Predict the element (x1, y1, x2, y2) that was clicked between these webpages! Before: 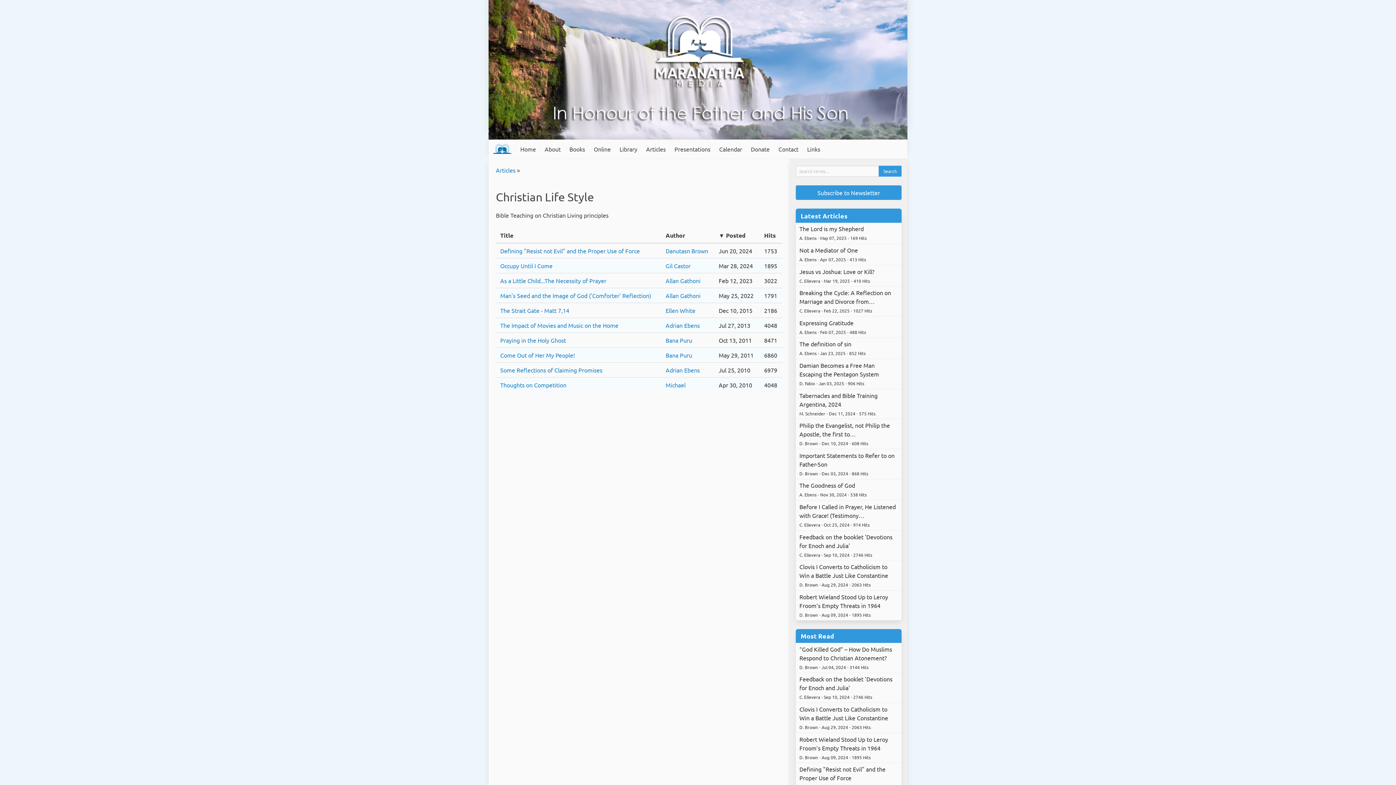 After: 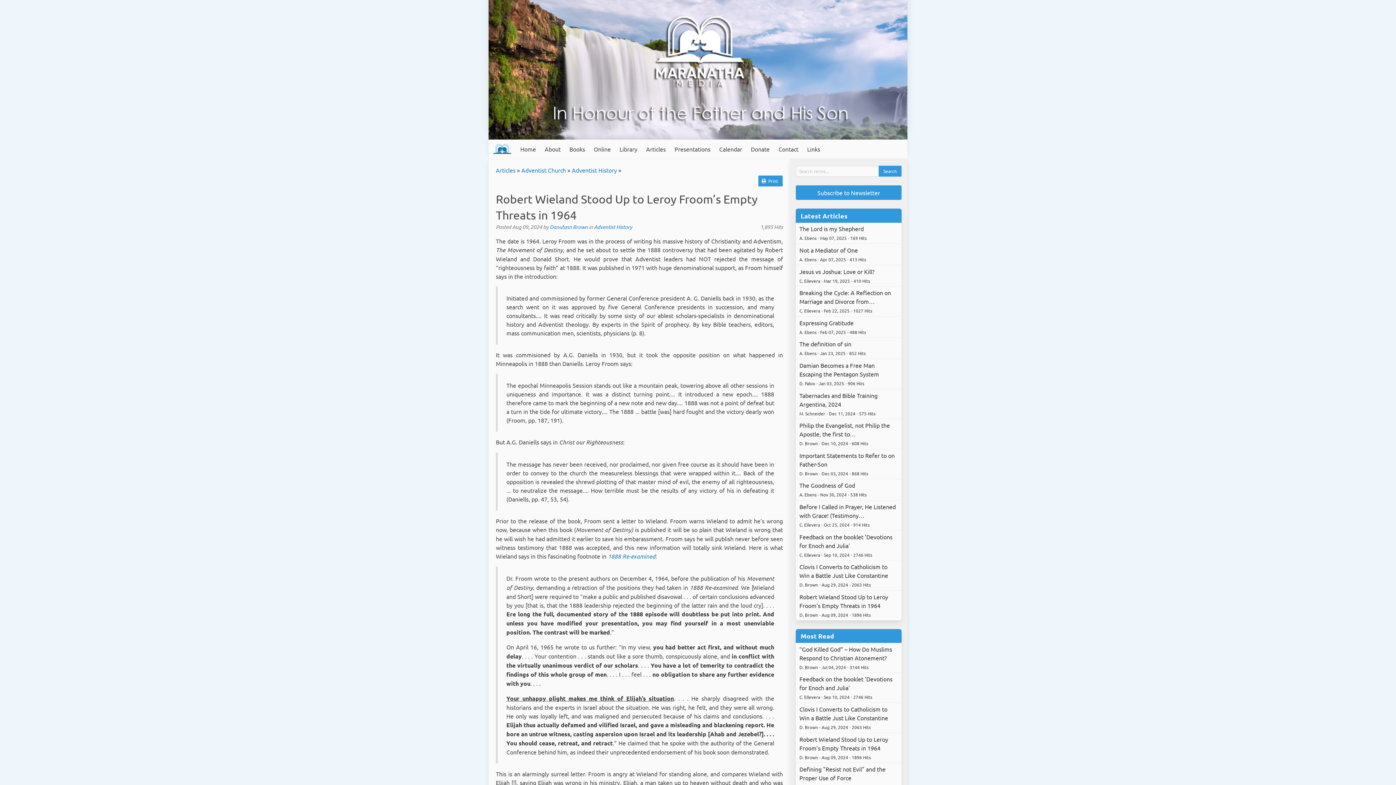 Action: label: Robert Wieland Stood Up to Leroy Froom’s Empty Threats in 1964
D. Brown • Aug 09, 2024 • 1895 Hits bbox: (796, 590, 901, 620)